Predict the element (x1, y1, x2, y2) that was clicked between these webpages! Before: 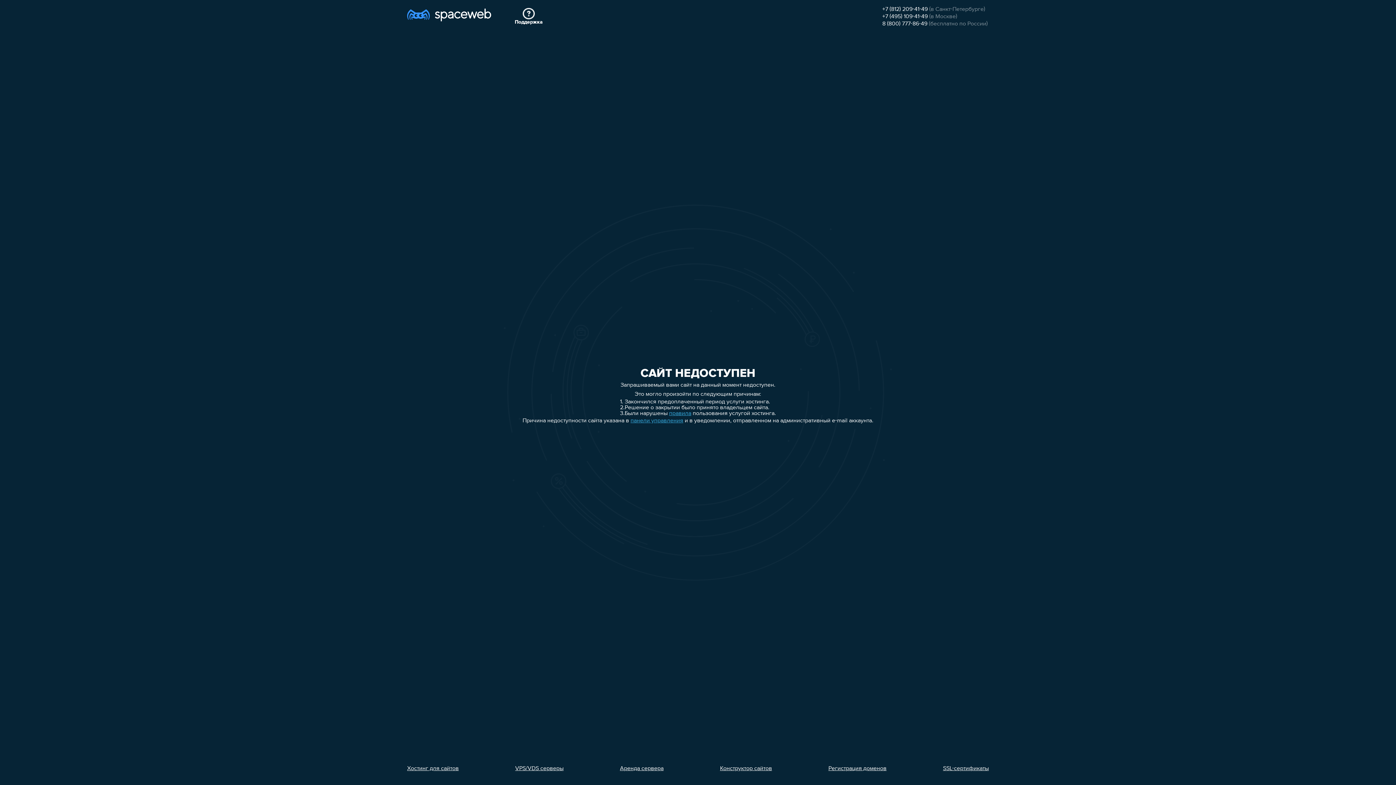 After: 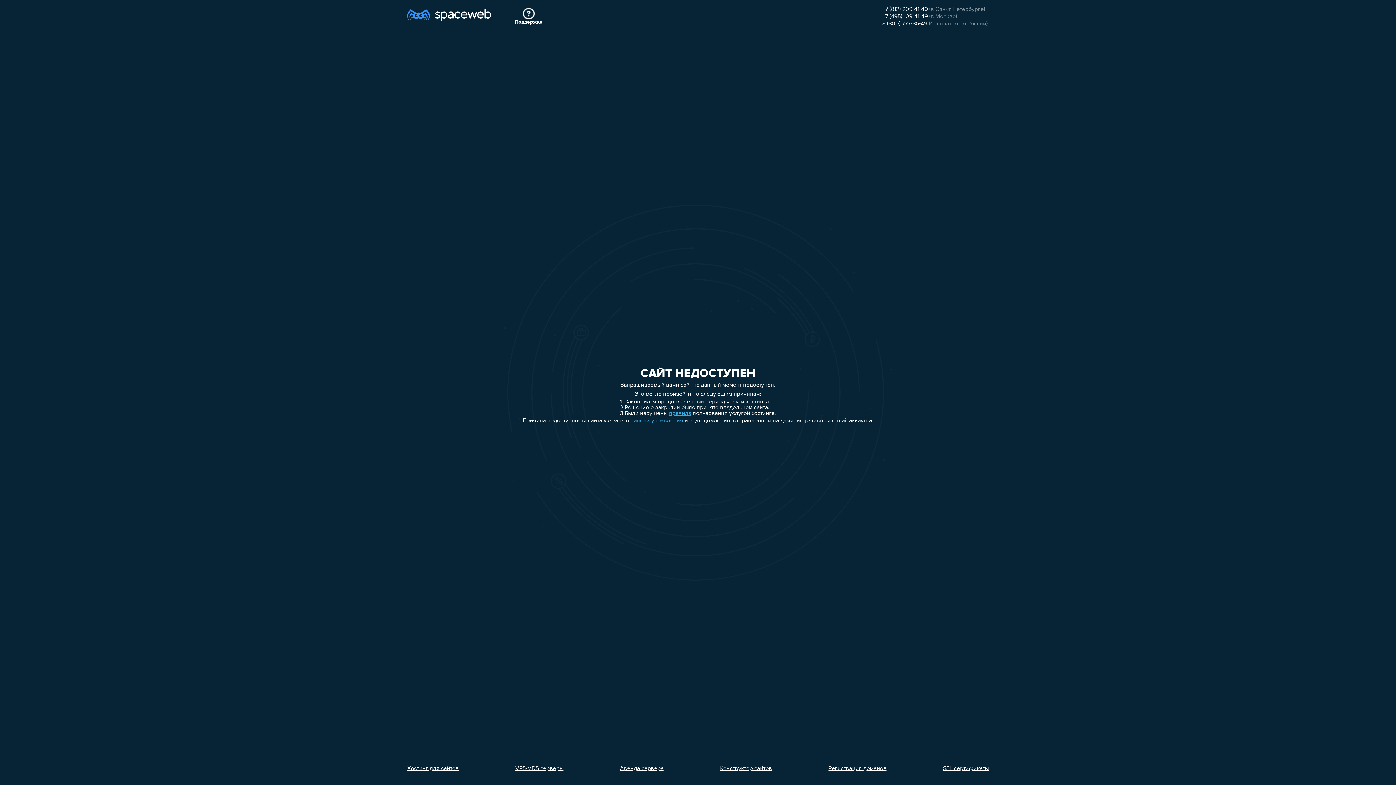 Action: label: VPS/VDS серверы bbox: (515, 766, 563, 772)